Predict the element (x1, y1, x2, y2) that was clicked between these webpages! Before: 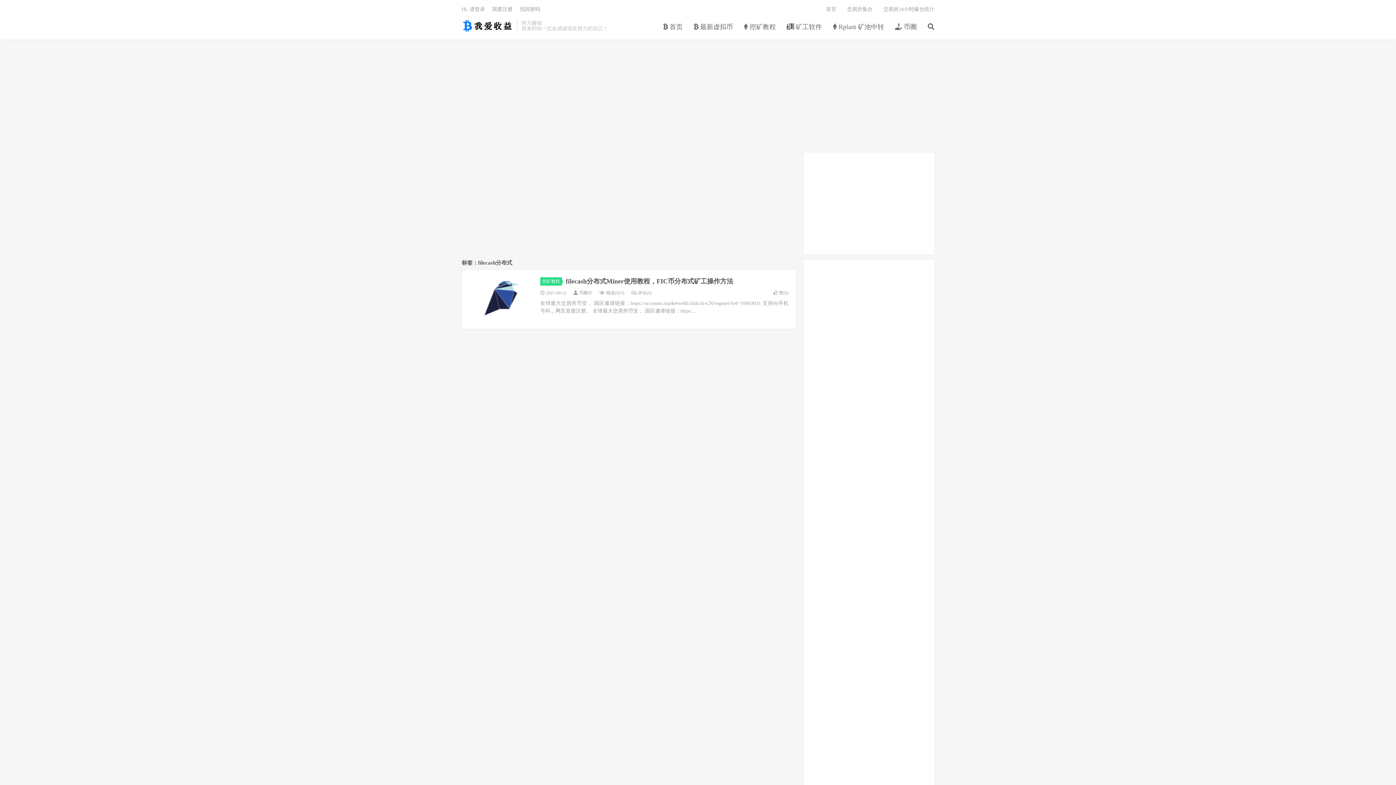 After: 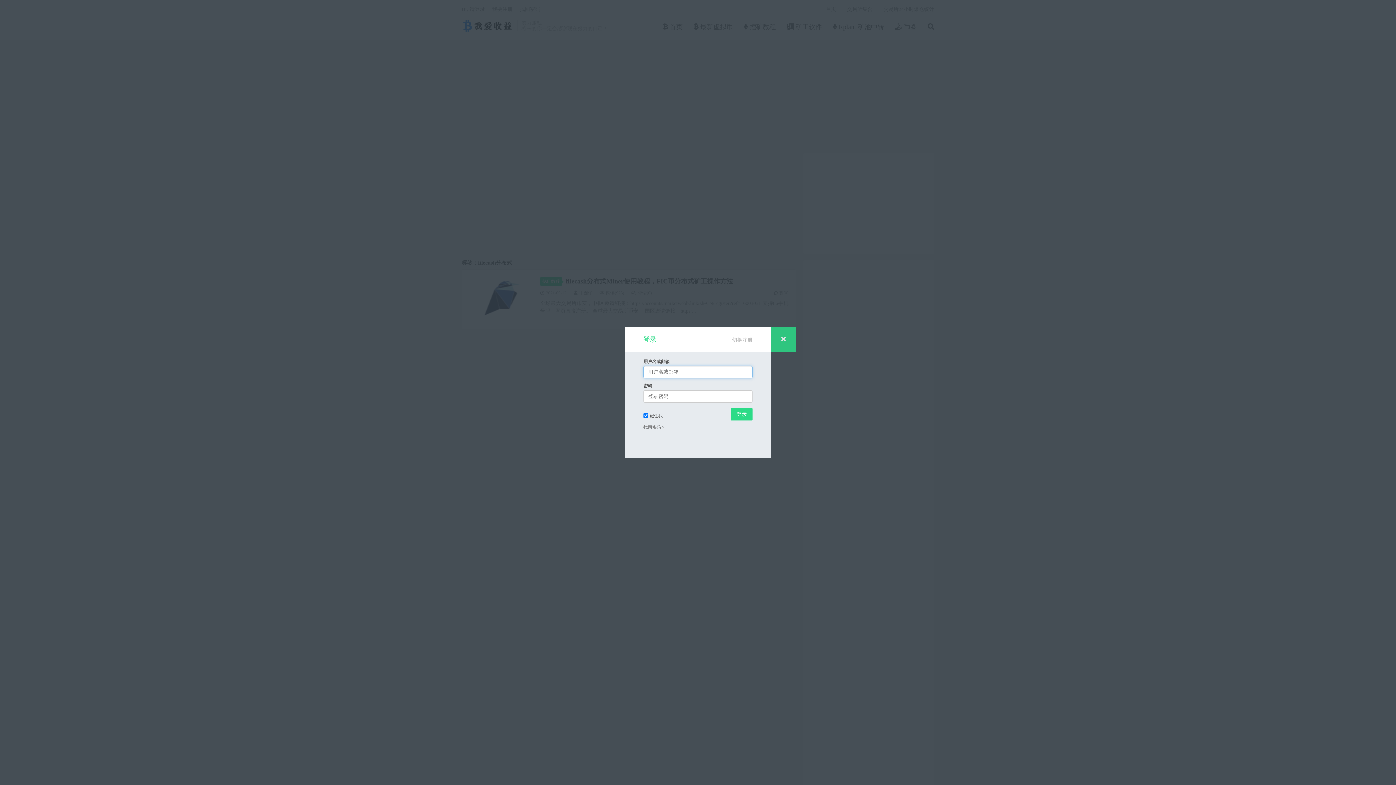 Action: label: Hi, 请登录 bbox: (461, 6, 485, 12)